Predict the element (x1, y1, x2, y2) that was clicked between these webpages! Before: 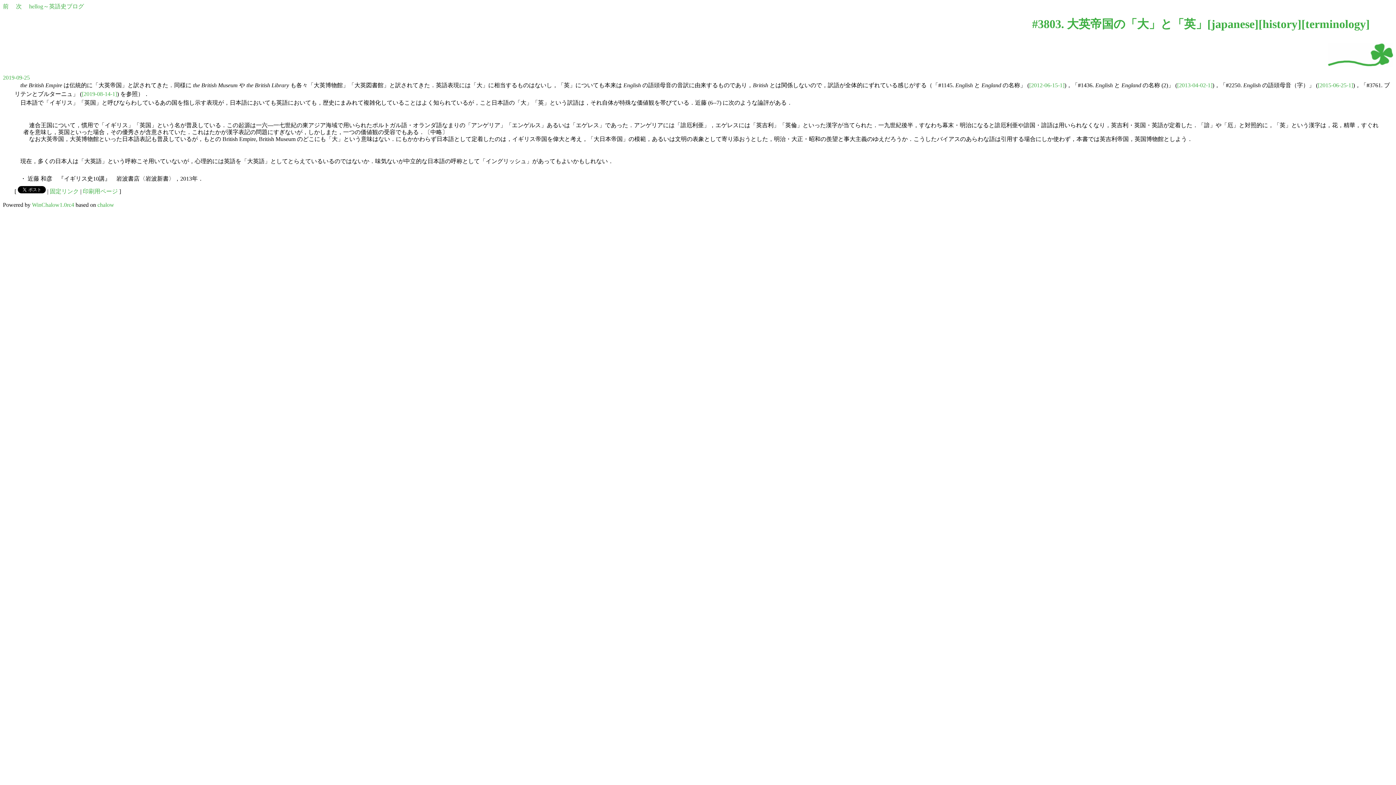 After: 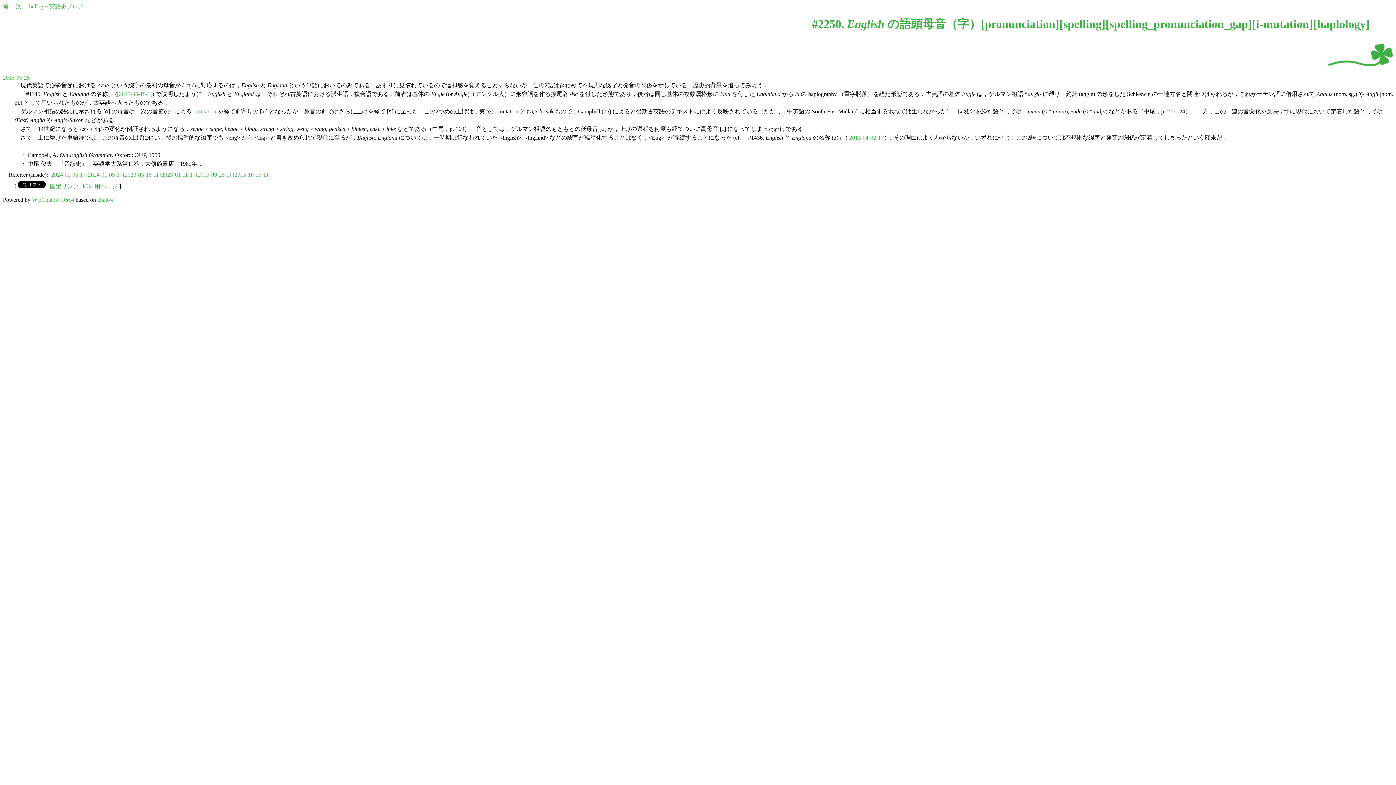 Action: label: [2015-06-25-1] bbox: (1318, 82, 1353, 88)